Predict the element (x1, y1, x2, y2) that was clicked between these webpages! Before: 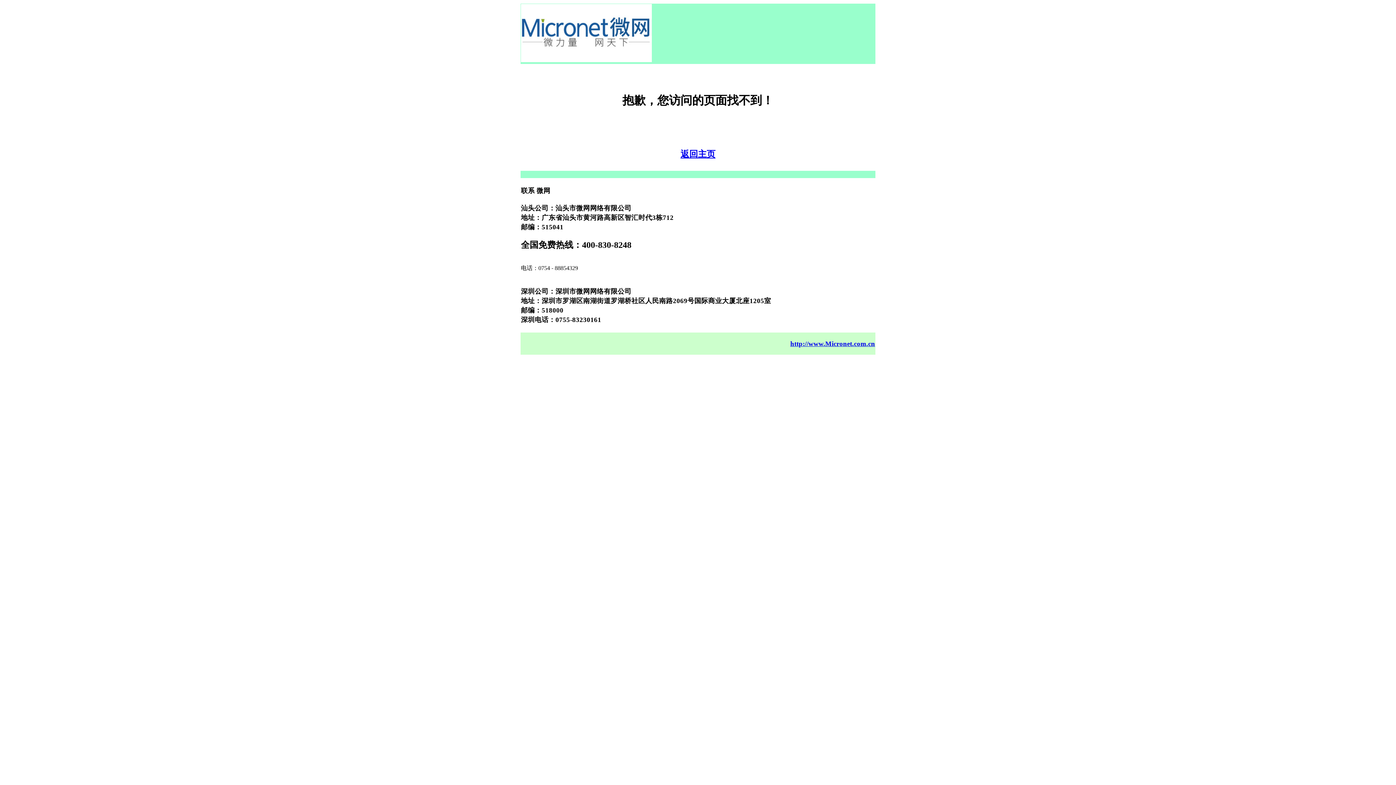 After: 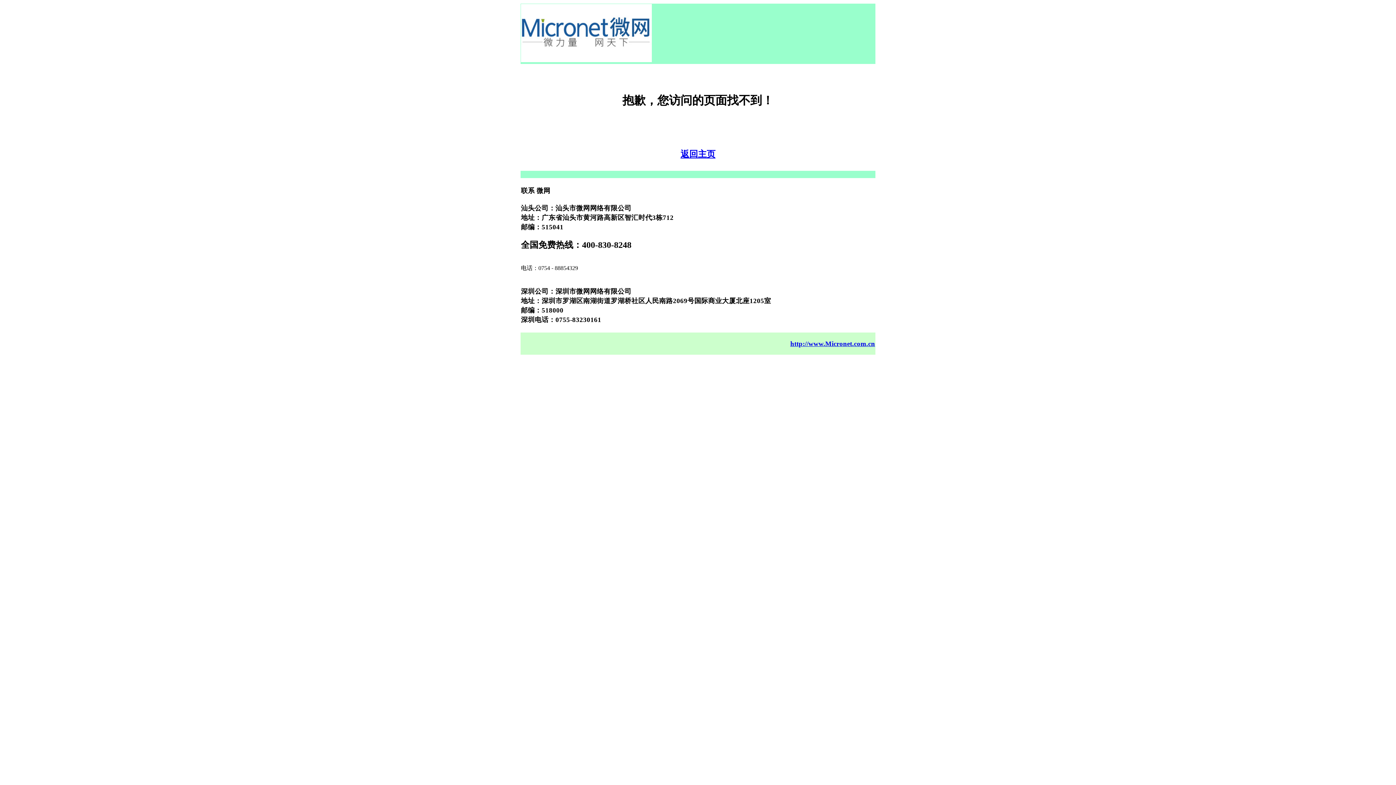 Action: bbox: (790, 339, 875, 347) label: http://www.Micronet.com.cn